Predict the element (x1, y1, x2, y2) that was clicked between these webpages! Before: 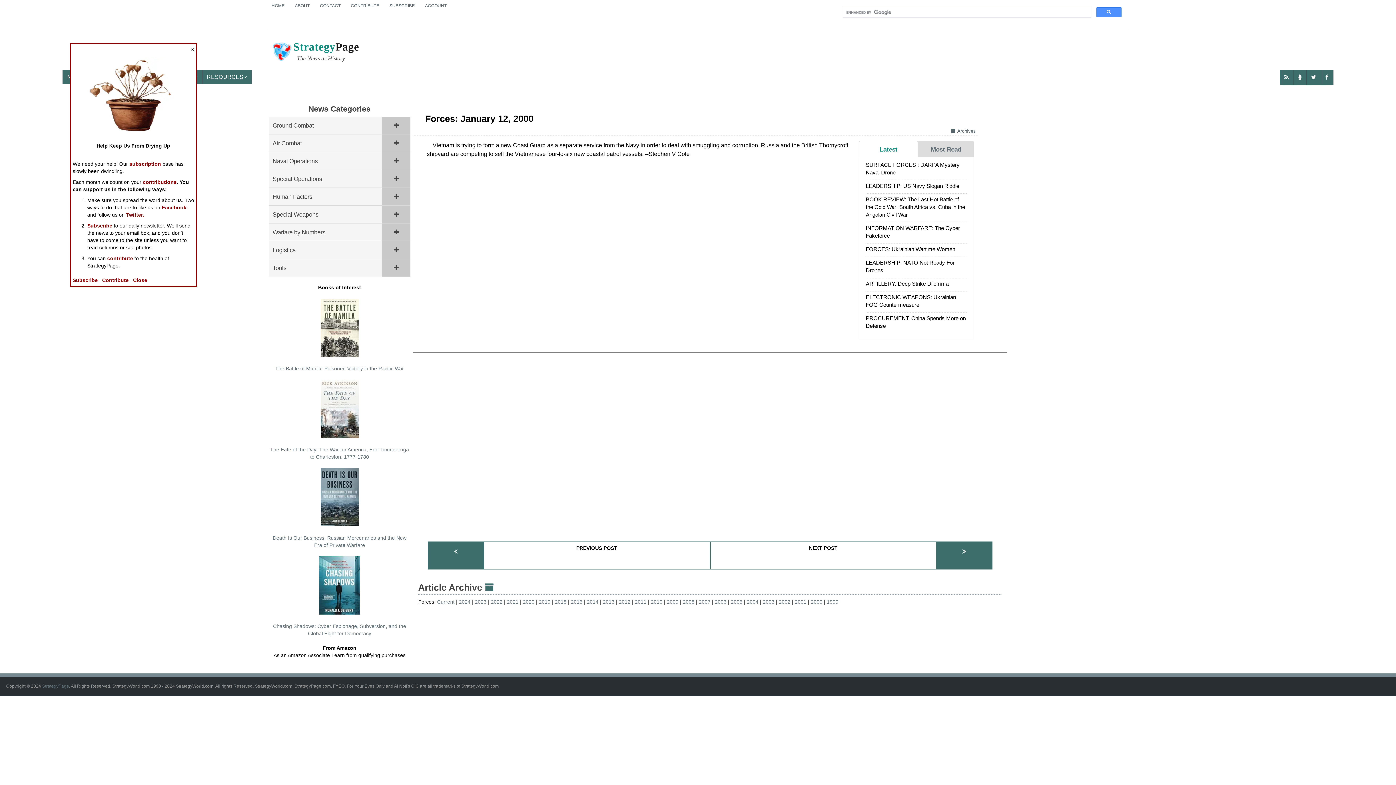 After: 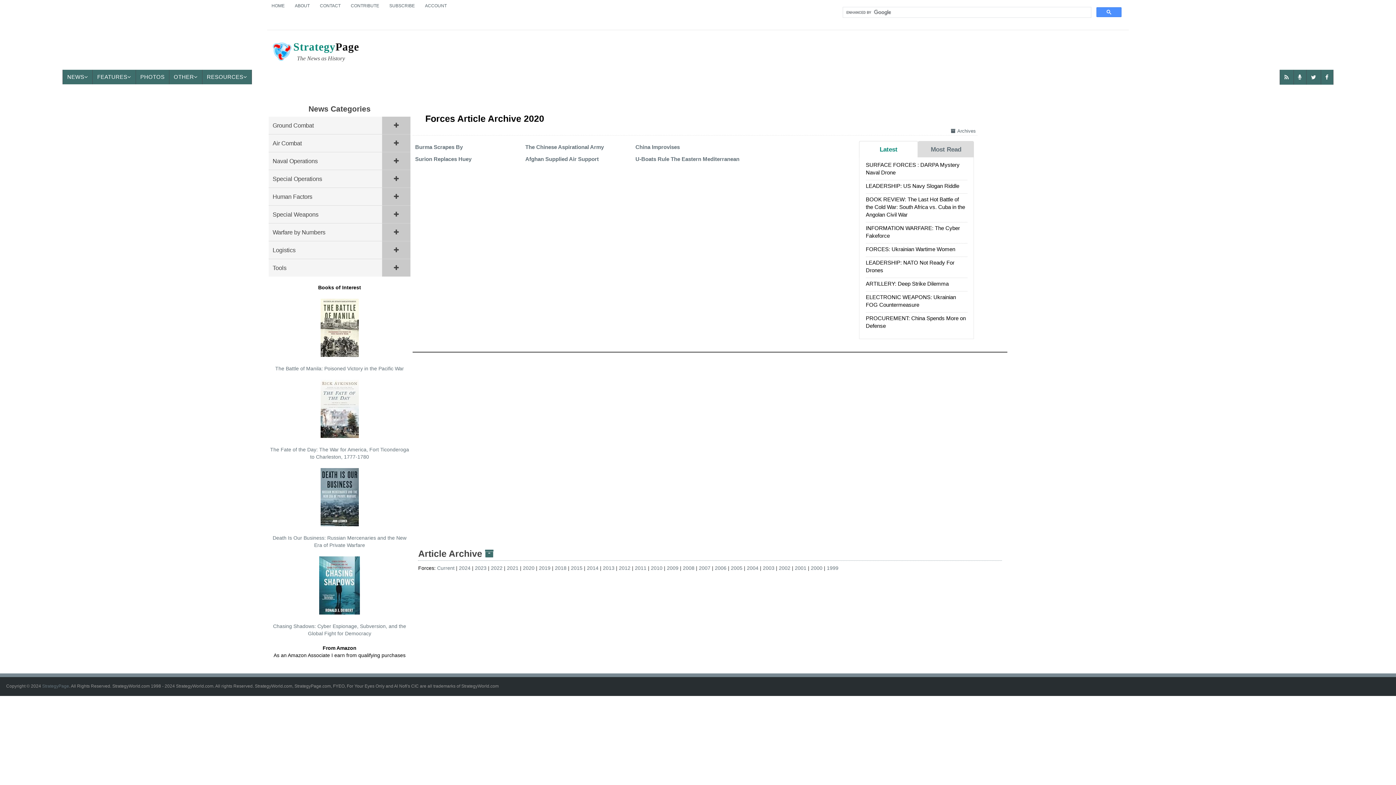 Action: label: 2020 bbox: (523, 599, 539, 605)